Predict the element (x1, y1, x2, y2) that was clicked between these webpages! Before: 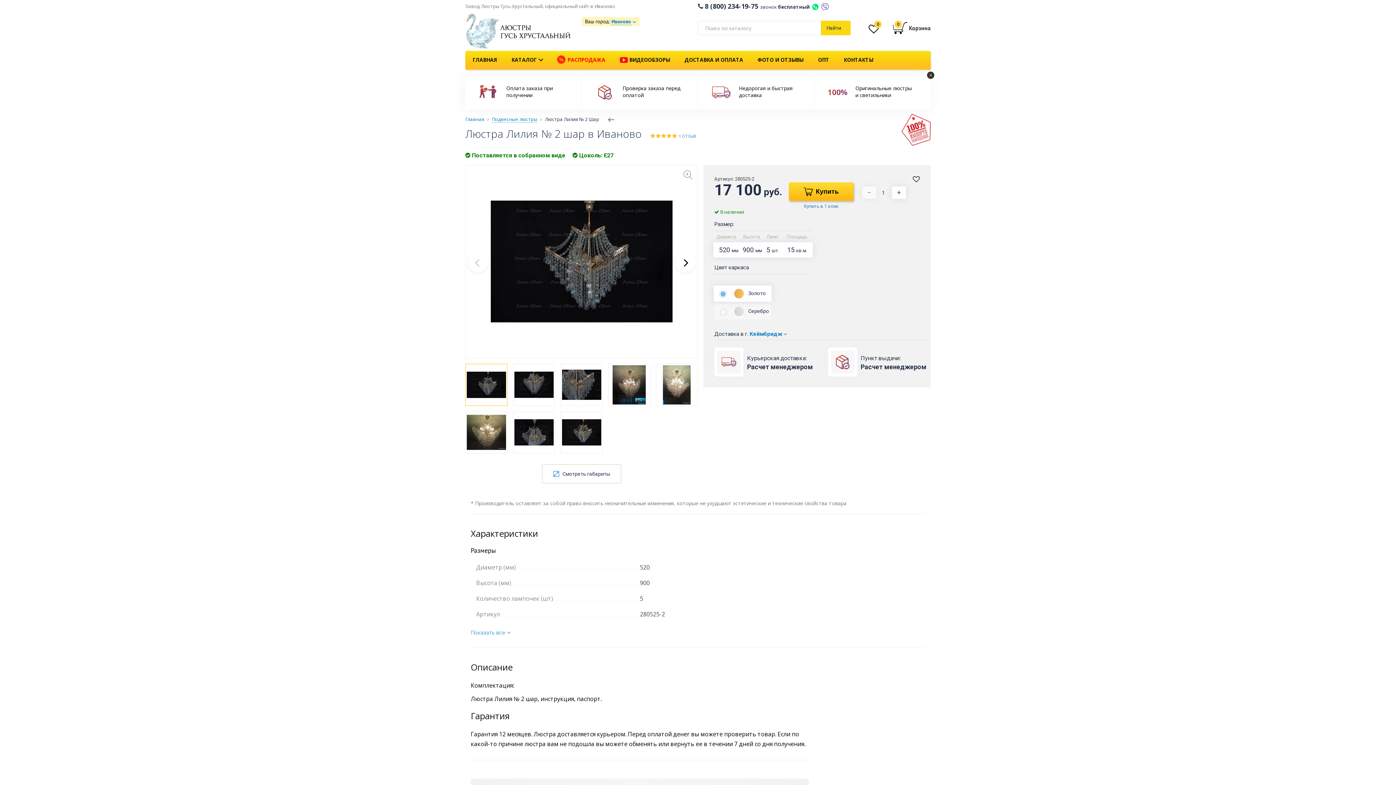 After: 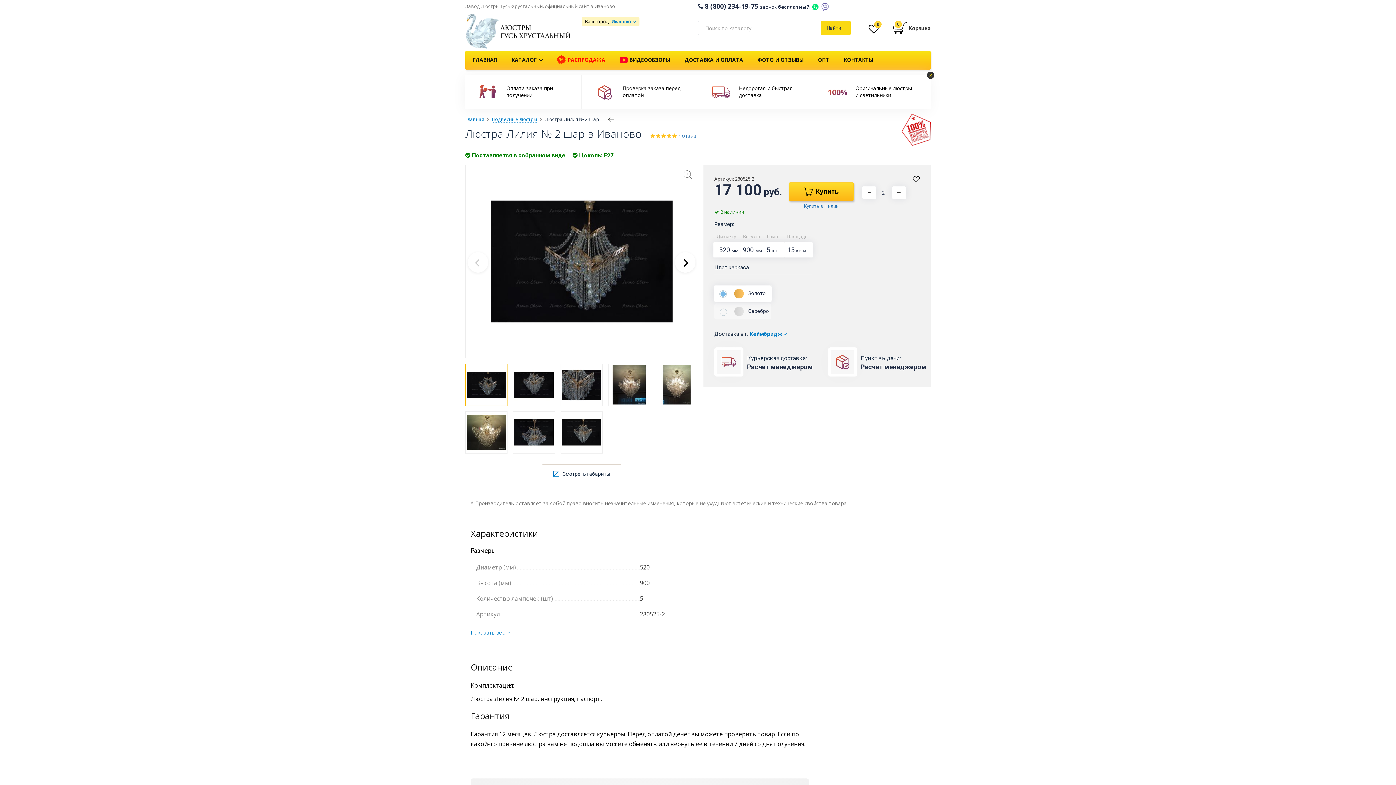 Action: bbox: (892, 186, 906, 198) label: +